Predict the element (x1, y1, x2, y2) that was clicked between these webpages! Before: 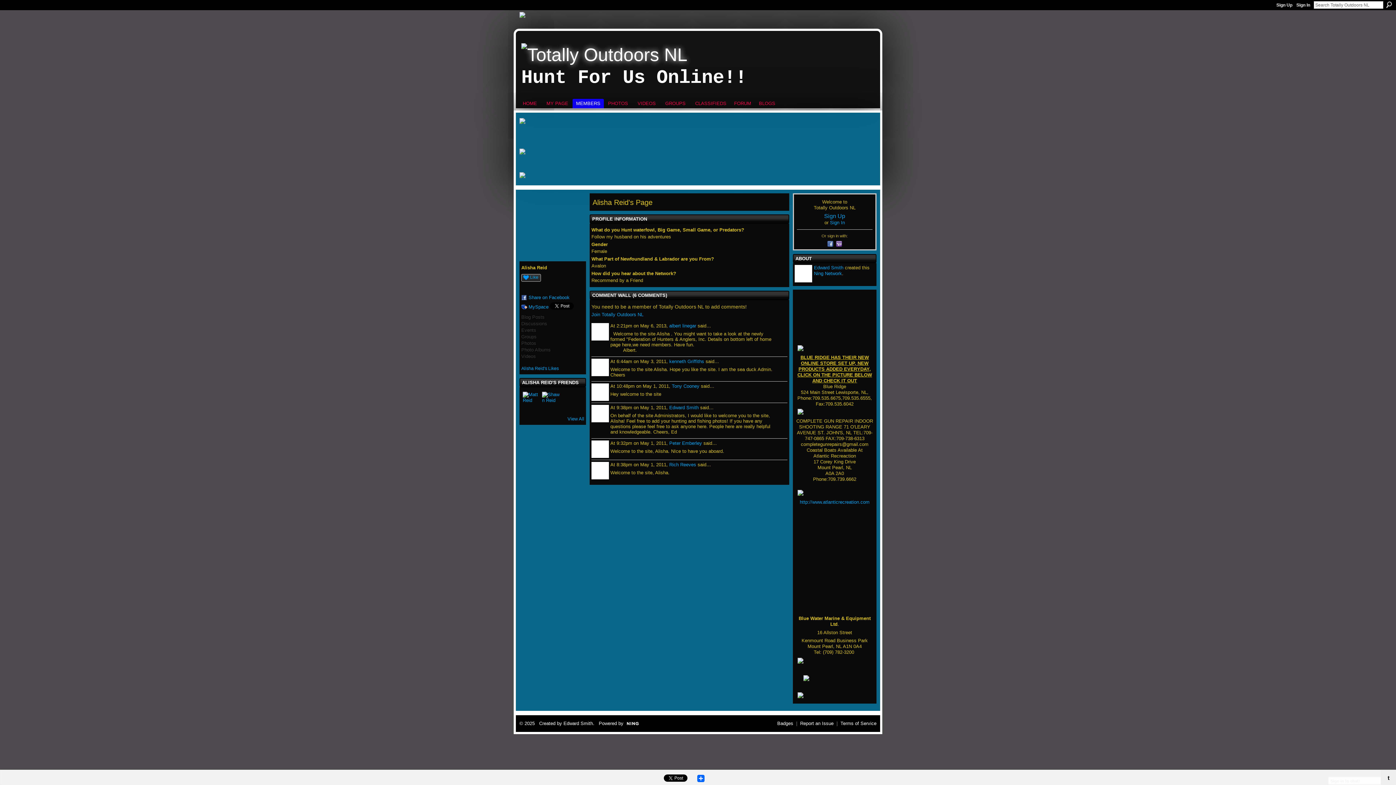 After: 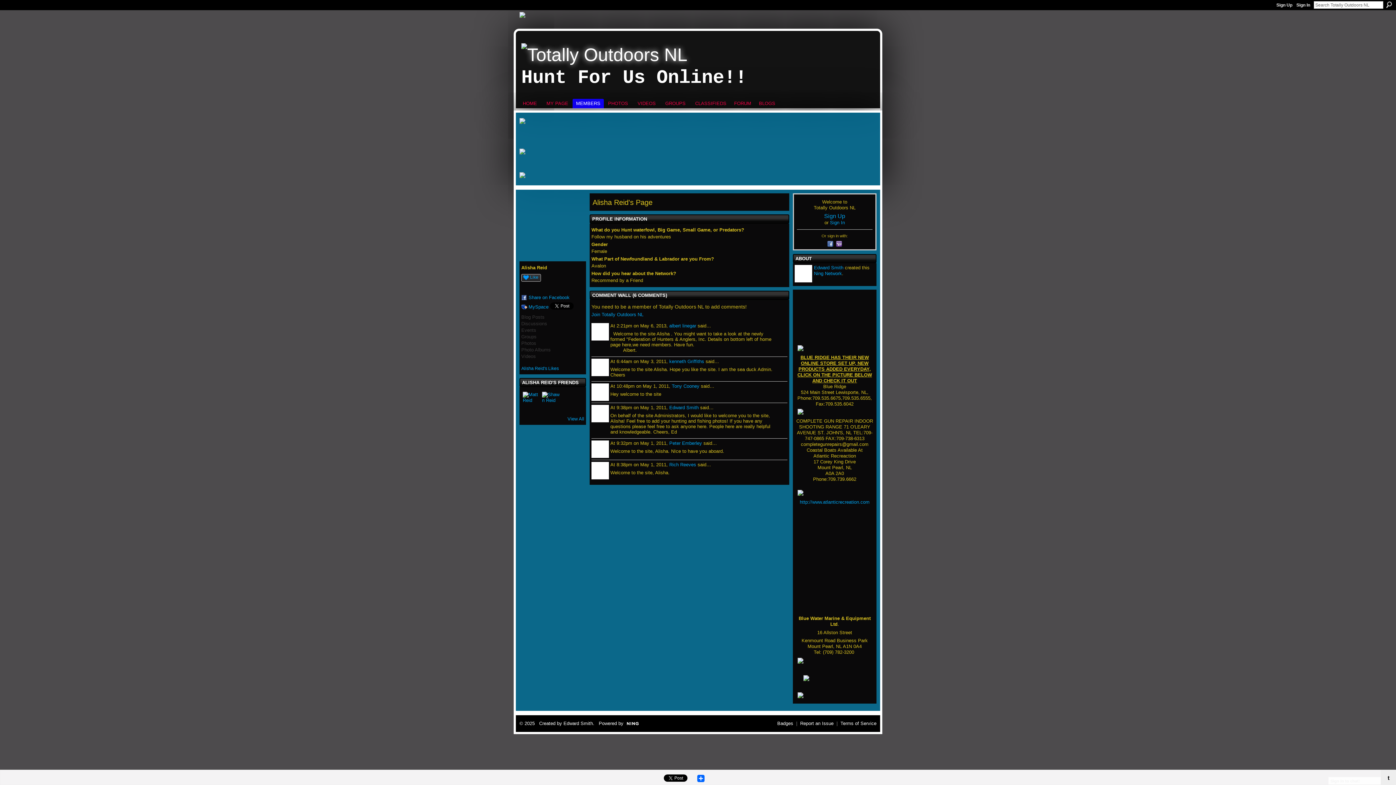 Action: label: t bbox: (1381, 770, 1396, 785)